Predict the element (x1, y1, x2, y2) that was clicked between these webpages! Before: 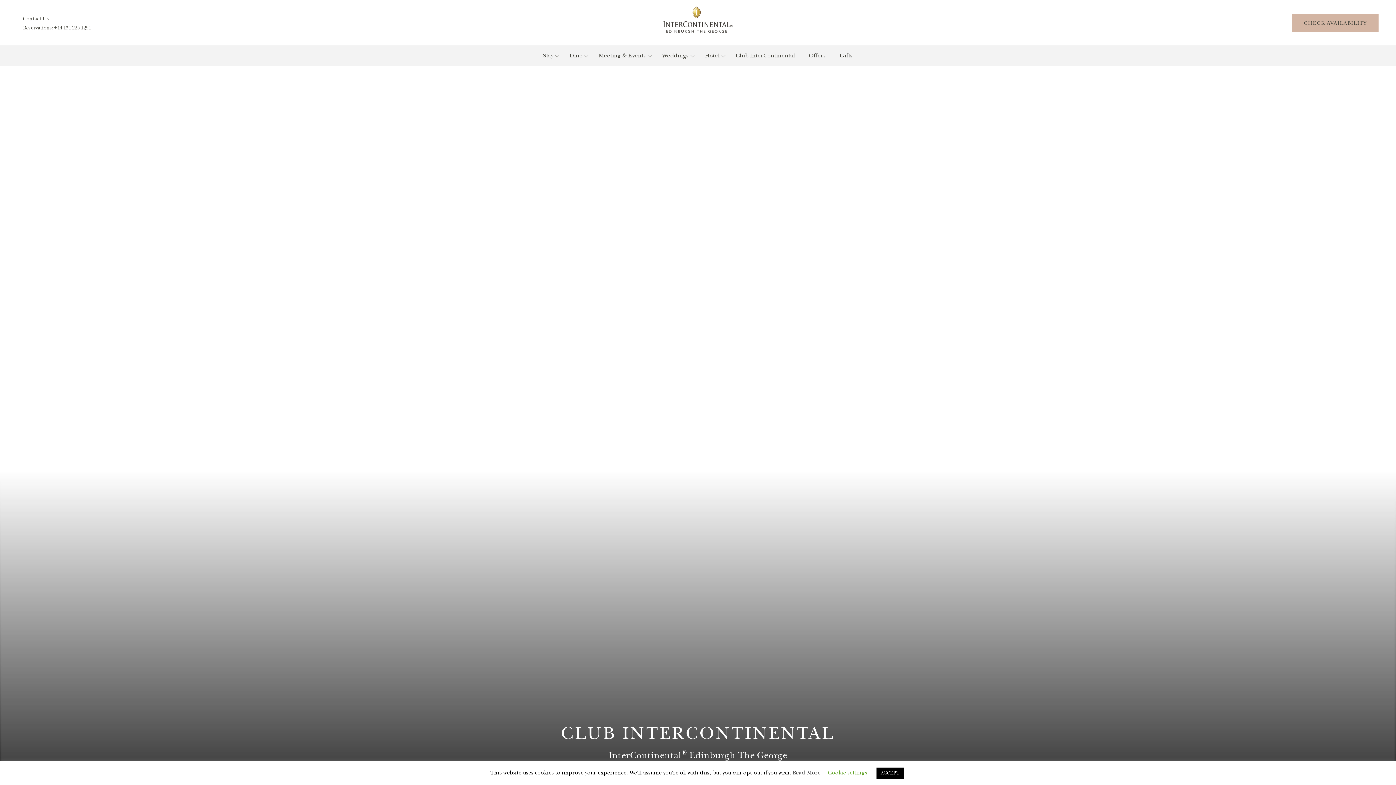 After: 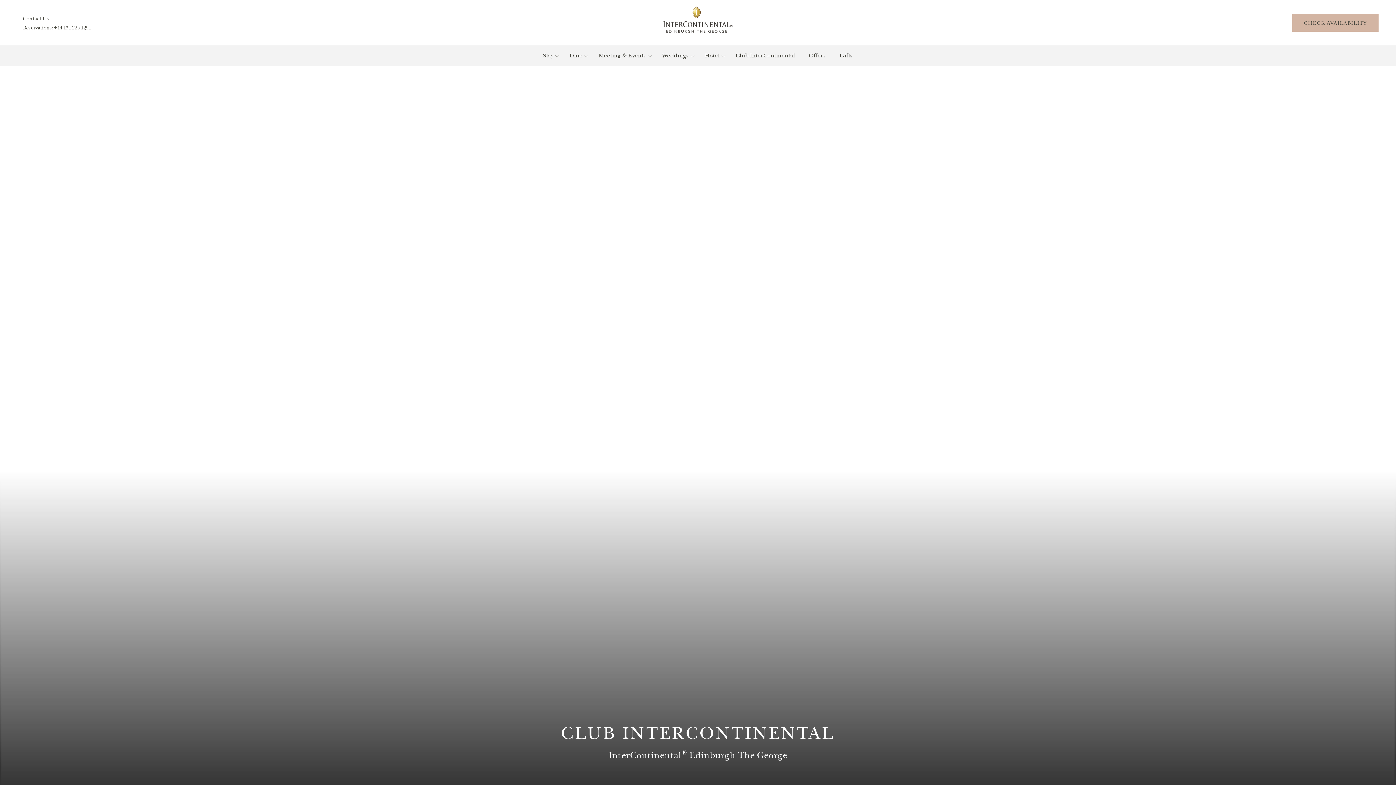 Action: bbox: (876, 768, 904, 779) label: ACCEPT